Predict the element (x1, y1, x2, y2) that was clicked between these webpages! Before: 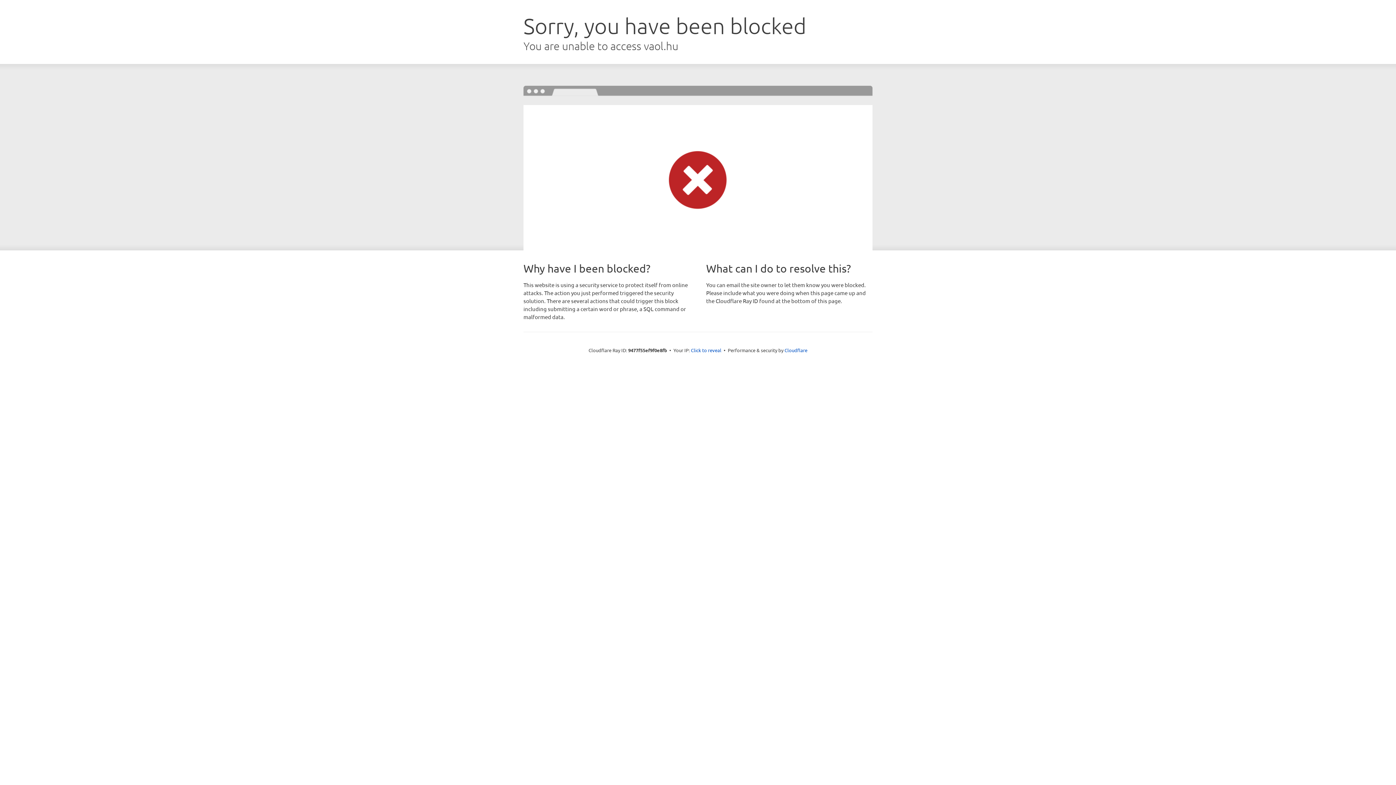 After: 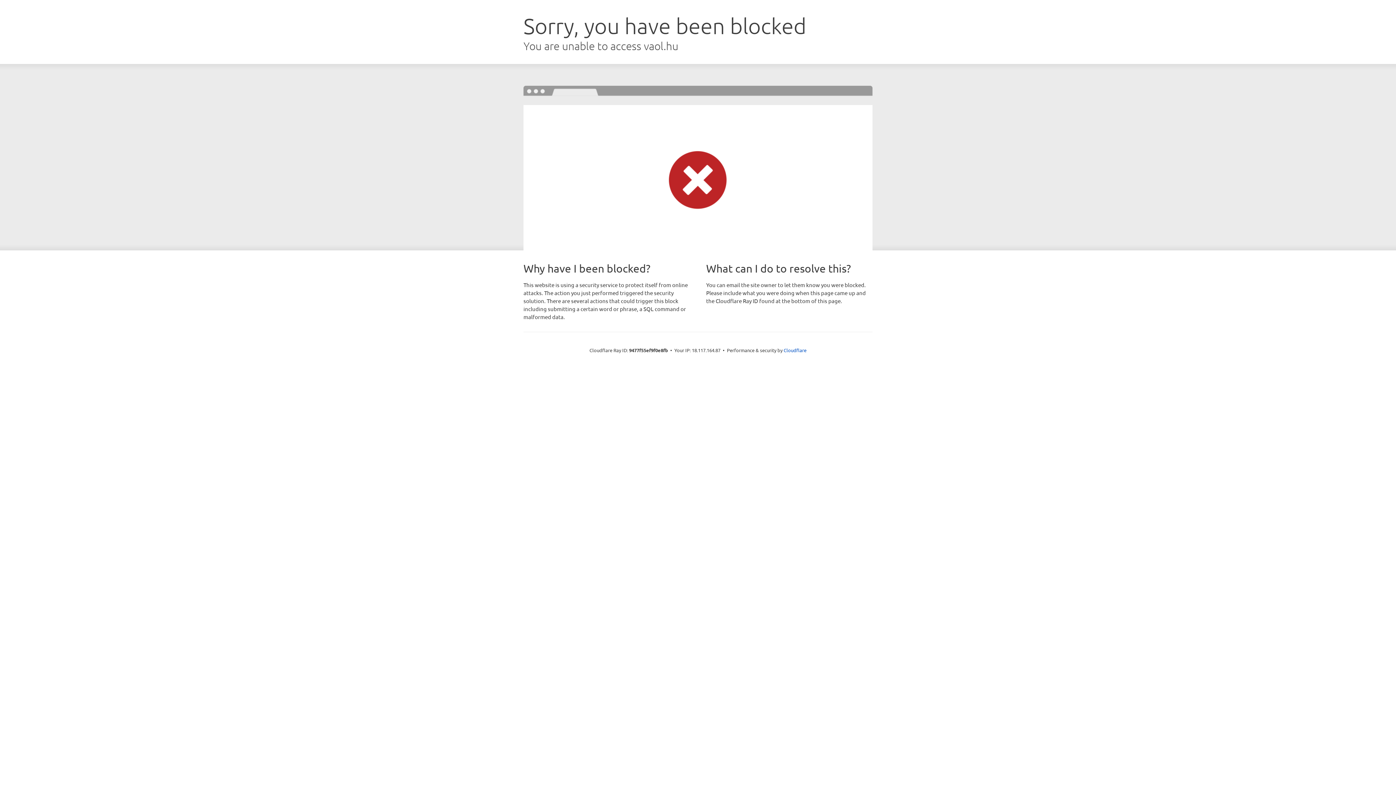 Action: label: Click to reveal bbox: (691, 346, 721, 353)